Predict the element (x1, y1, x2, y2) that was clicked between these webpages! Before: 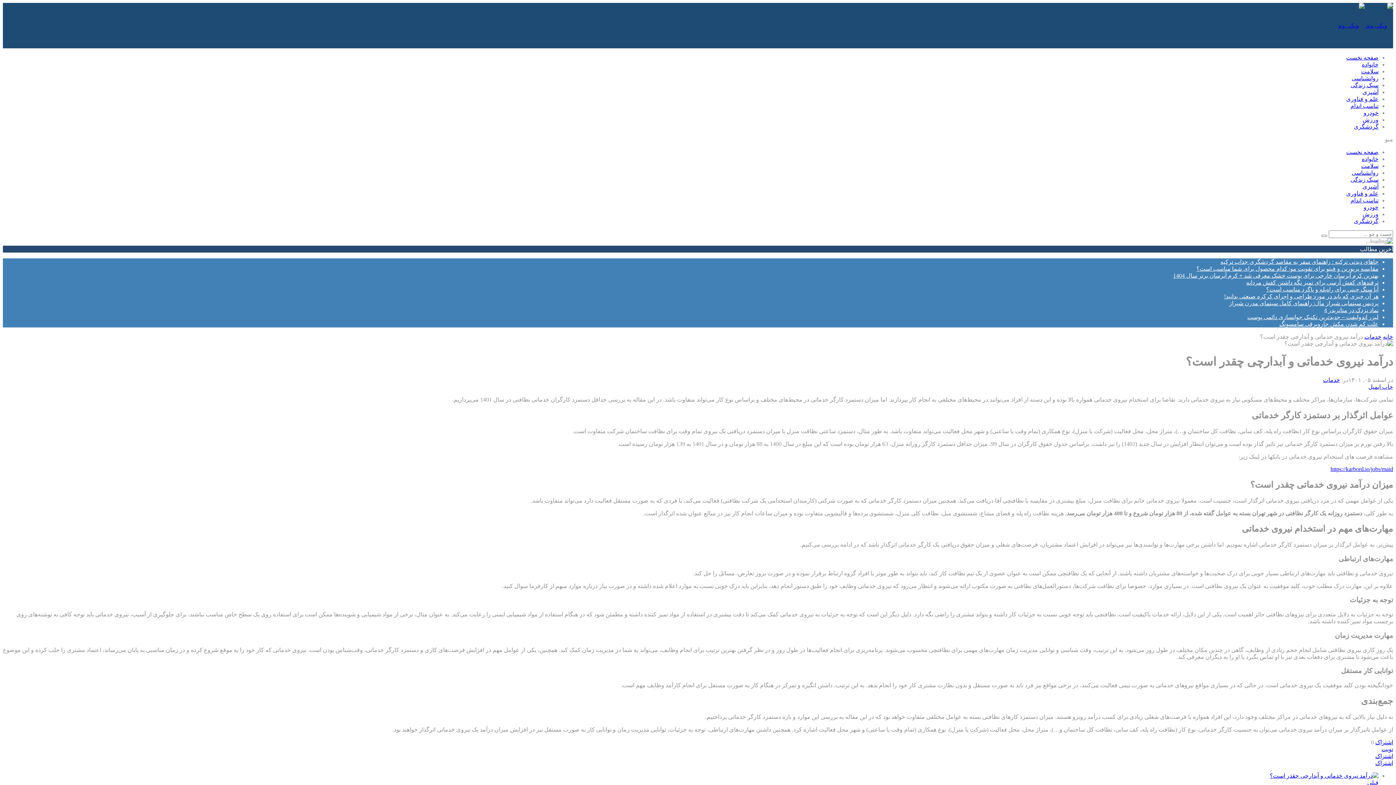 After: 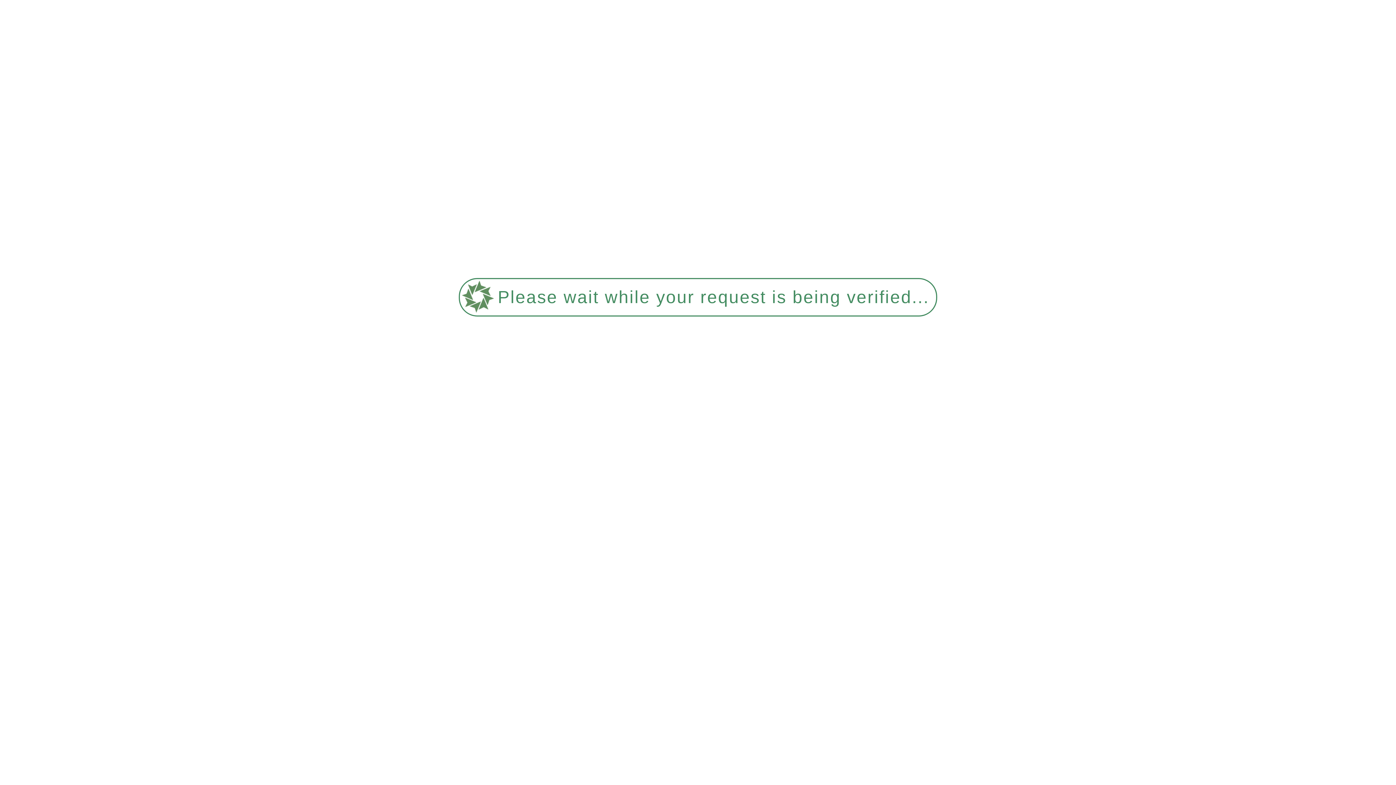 Action: bbox: (1362, 116, 1378, 122) label: ورزش